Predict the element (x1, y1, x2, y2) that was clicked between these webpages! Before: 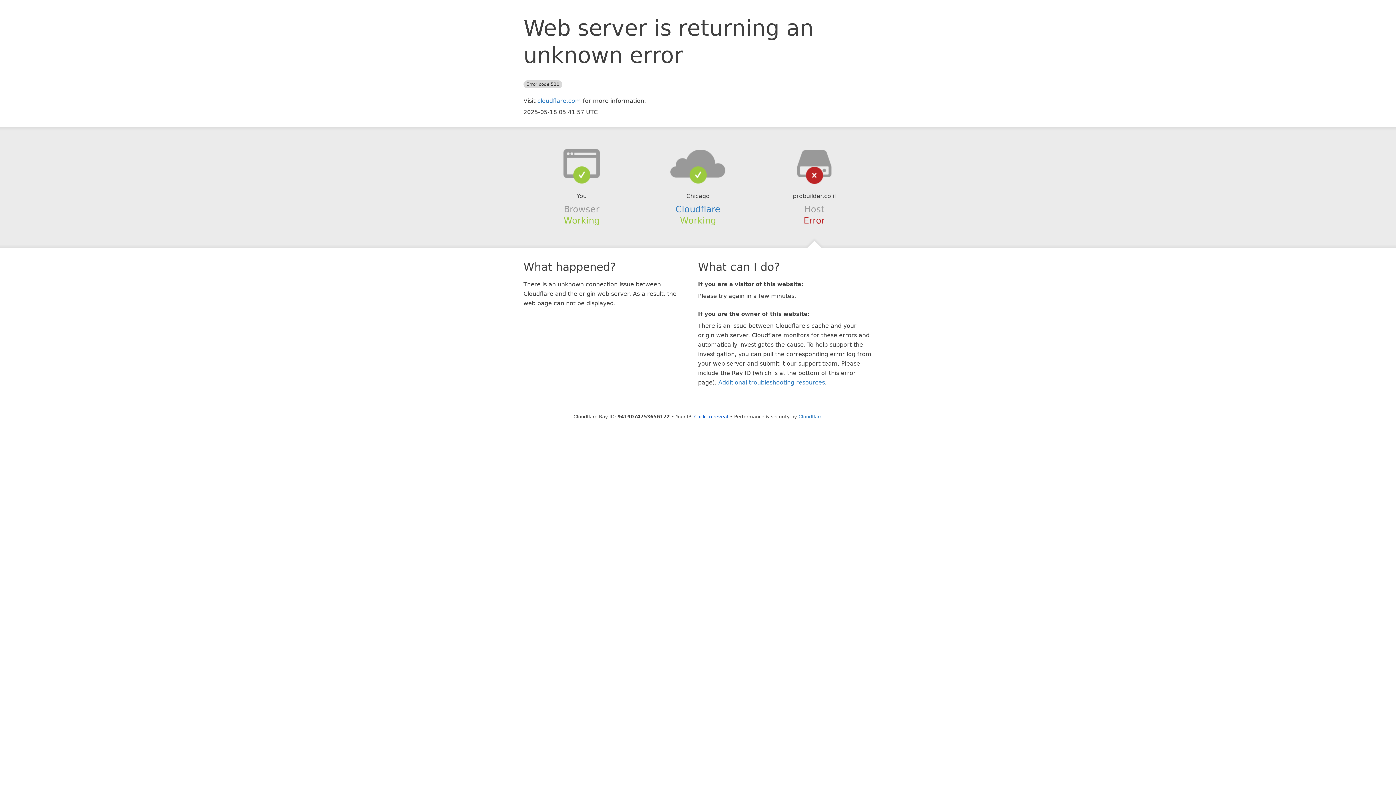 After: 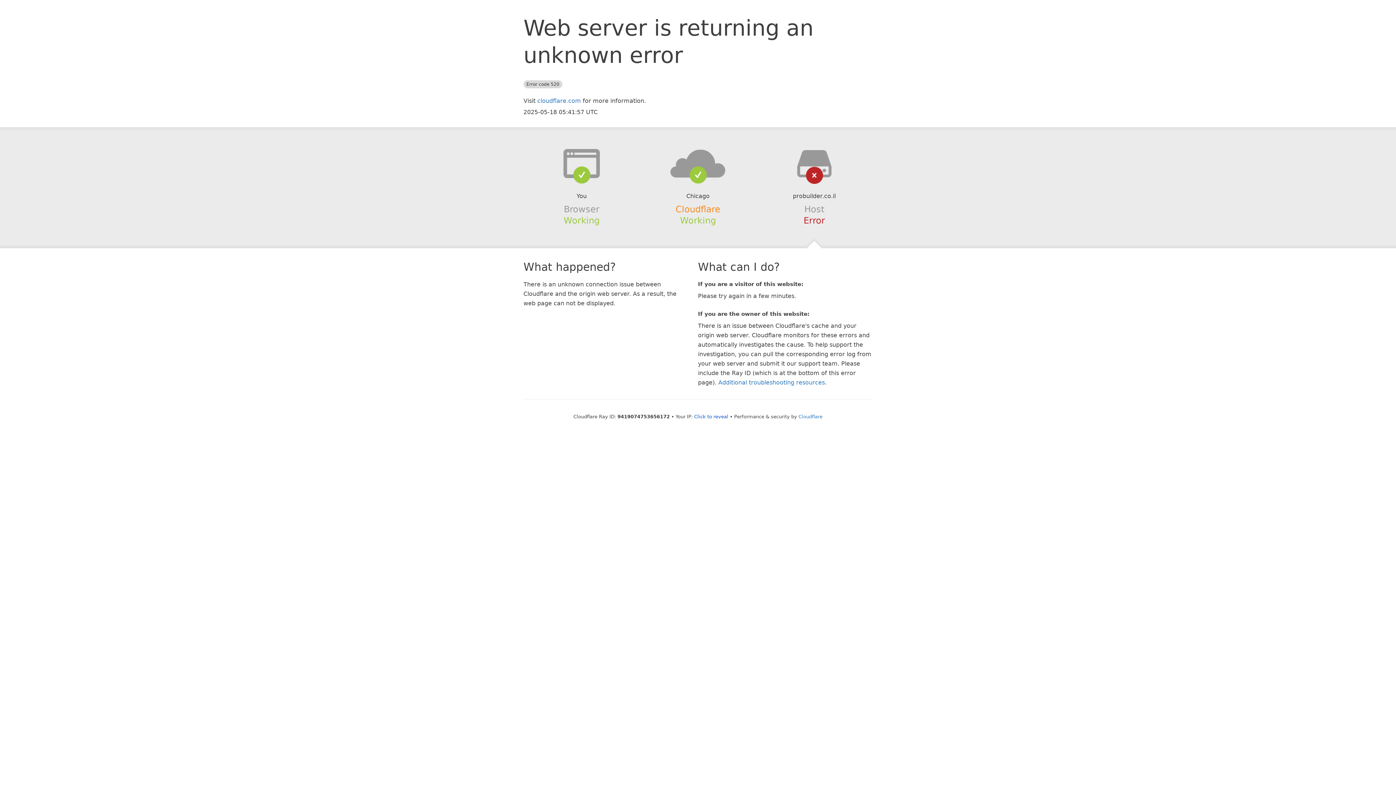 Action: bbox: (675, 204, 720, 214) label: Cloudflare